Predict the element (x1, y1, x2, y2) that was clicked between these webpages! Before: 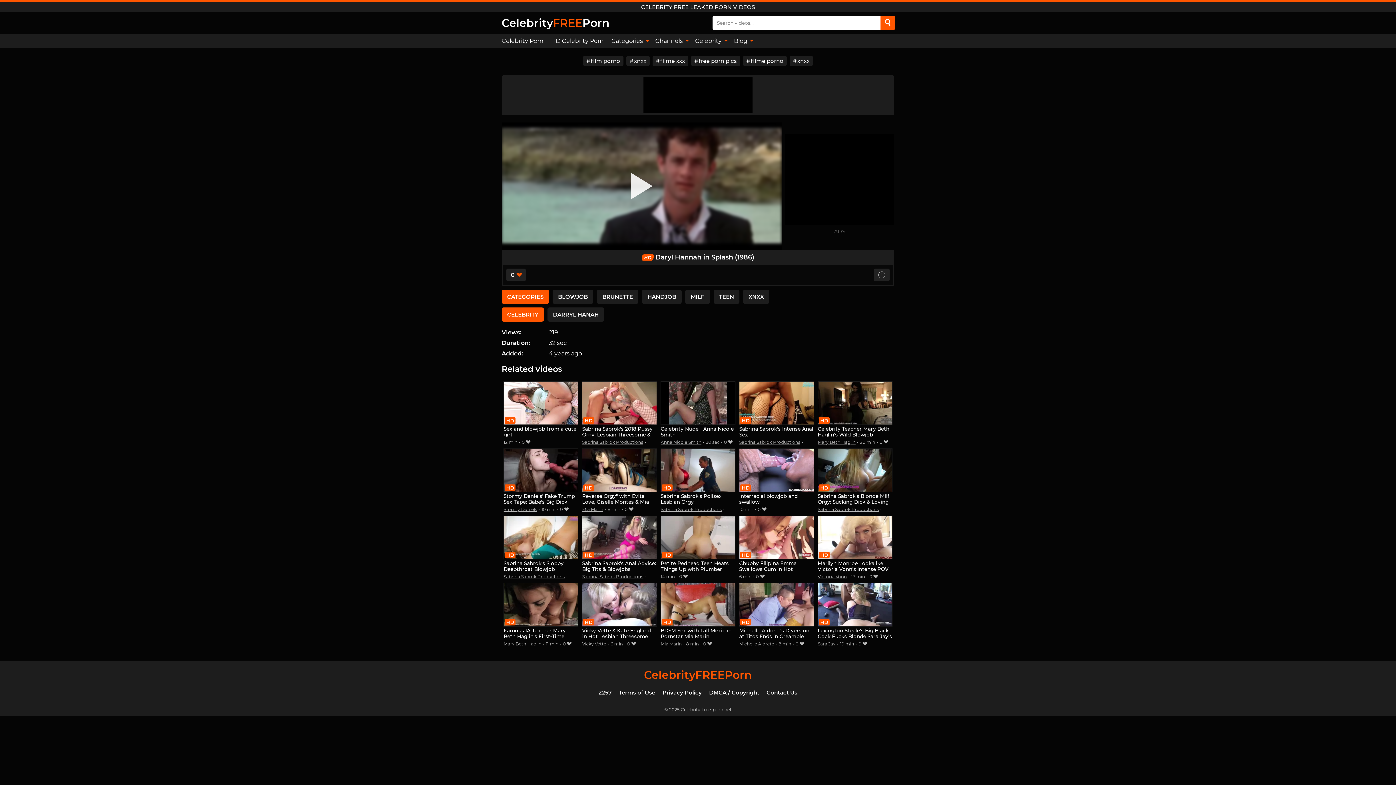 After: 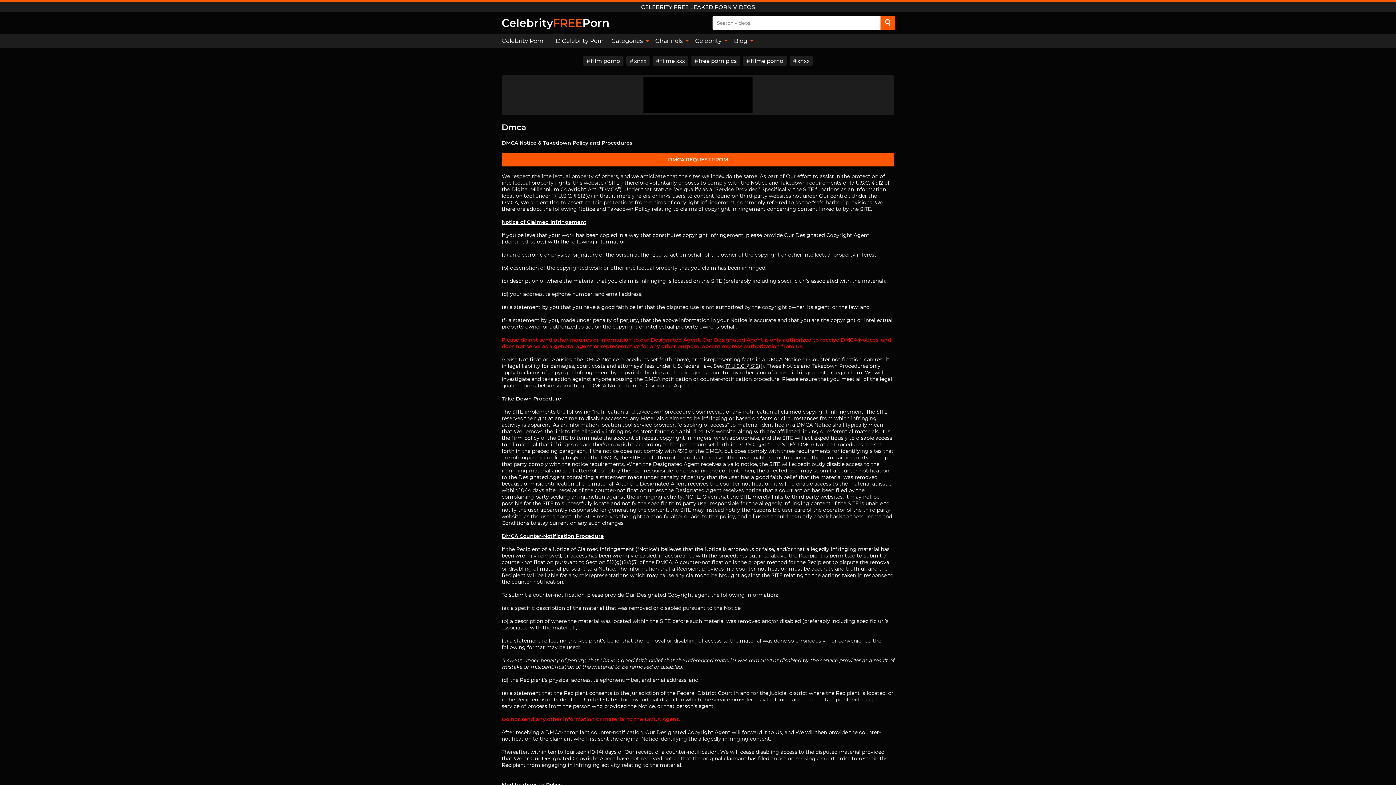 Action: bbox: (709, 689, 759, 696) label: DMCA / Copyright